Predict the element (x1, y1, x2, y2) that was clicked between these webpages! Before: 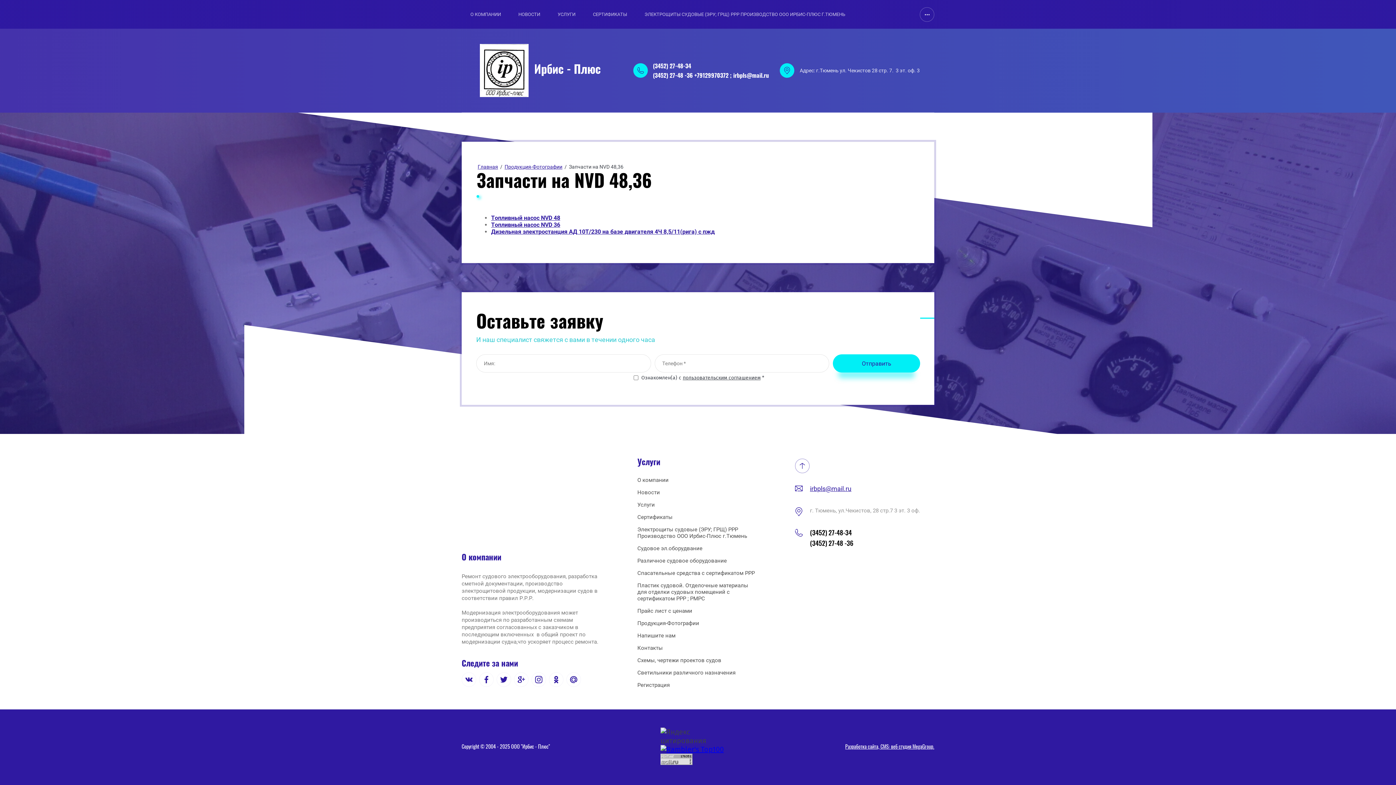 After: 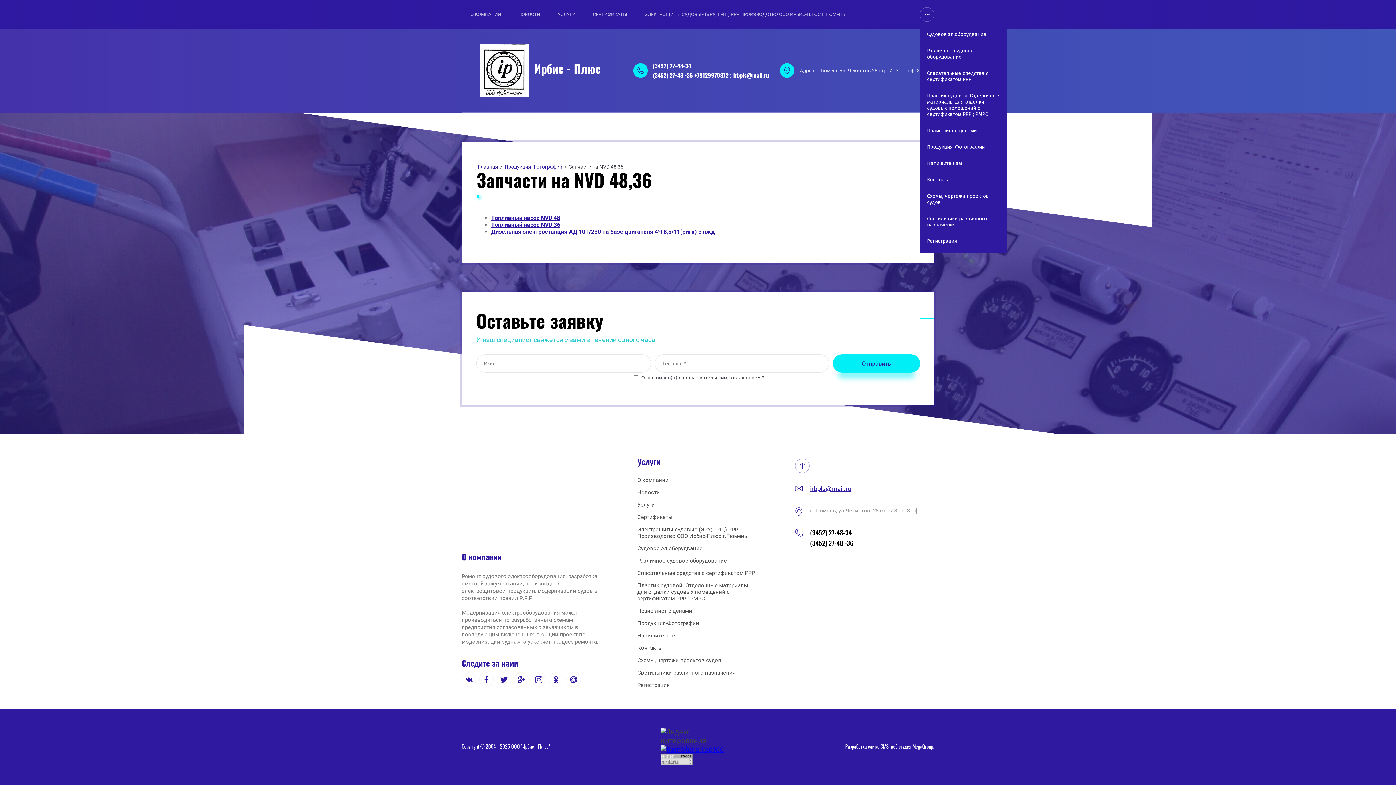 Action: label: ... bbox: (920, 7, 934, 21)